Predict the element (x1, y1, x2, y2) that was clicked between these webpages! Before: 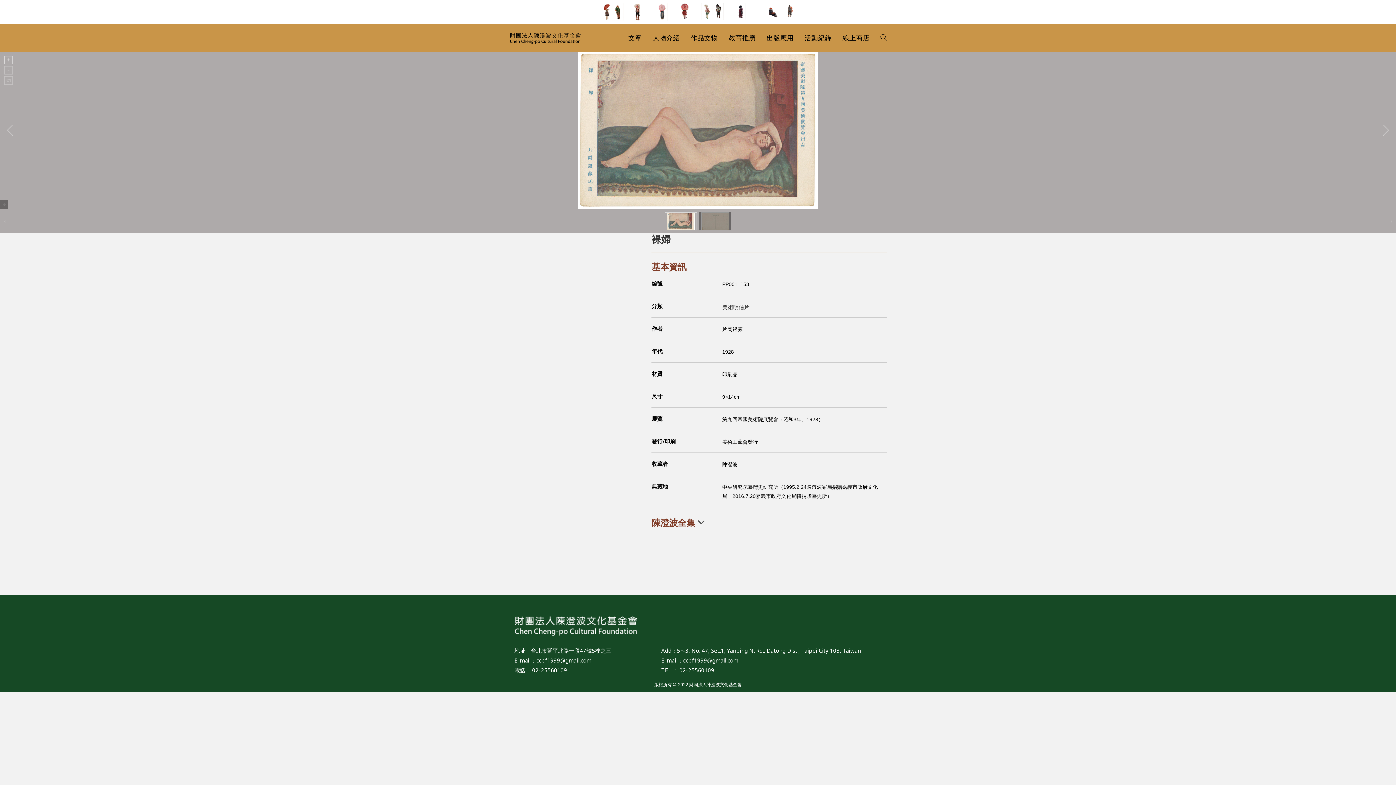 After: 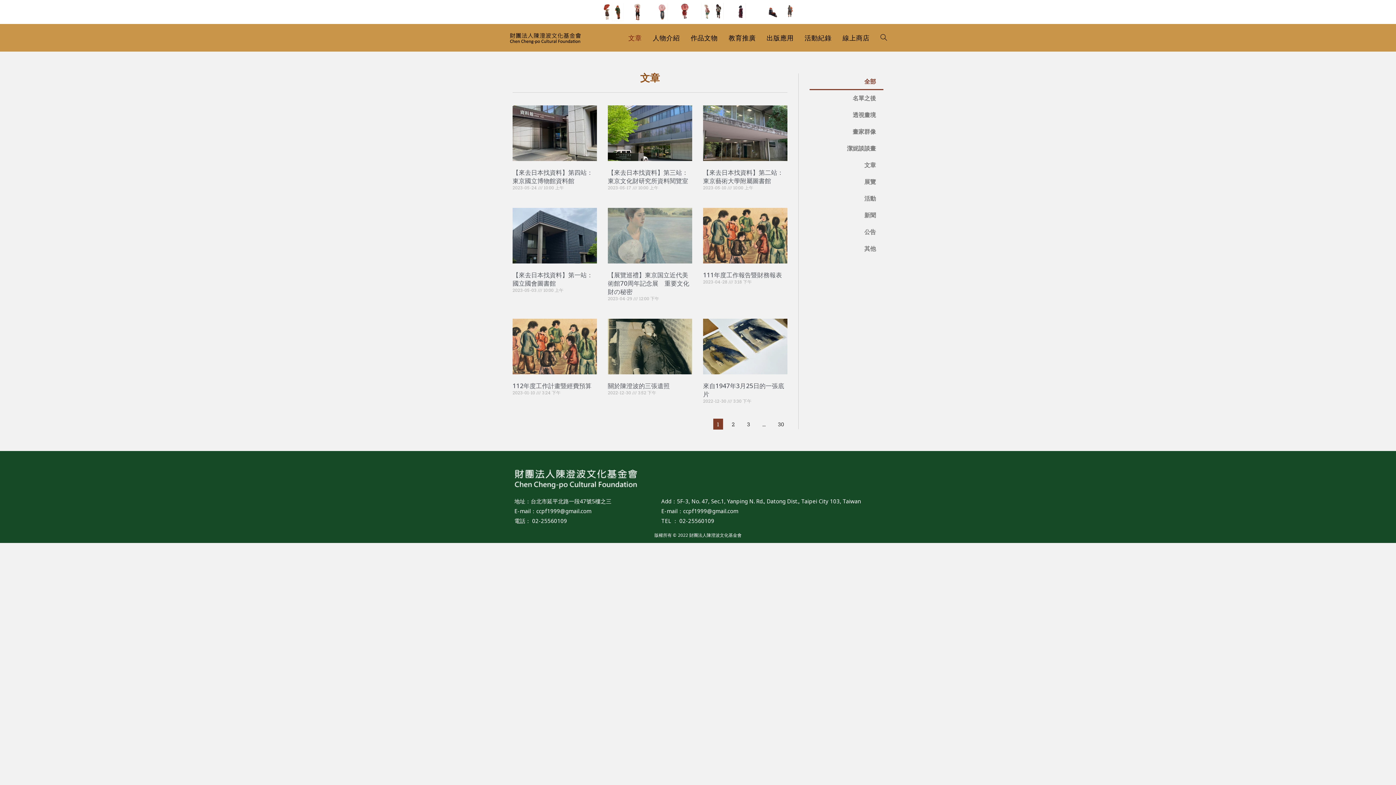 Action: bbox: (623, 24, 647, 51) label: 文章